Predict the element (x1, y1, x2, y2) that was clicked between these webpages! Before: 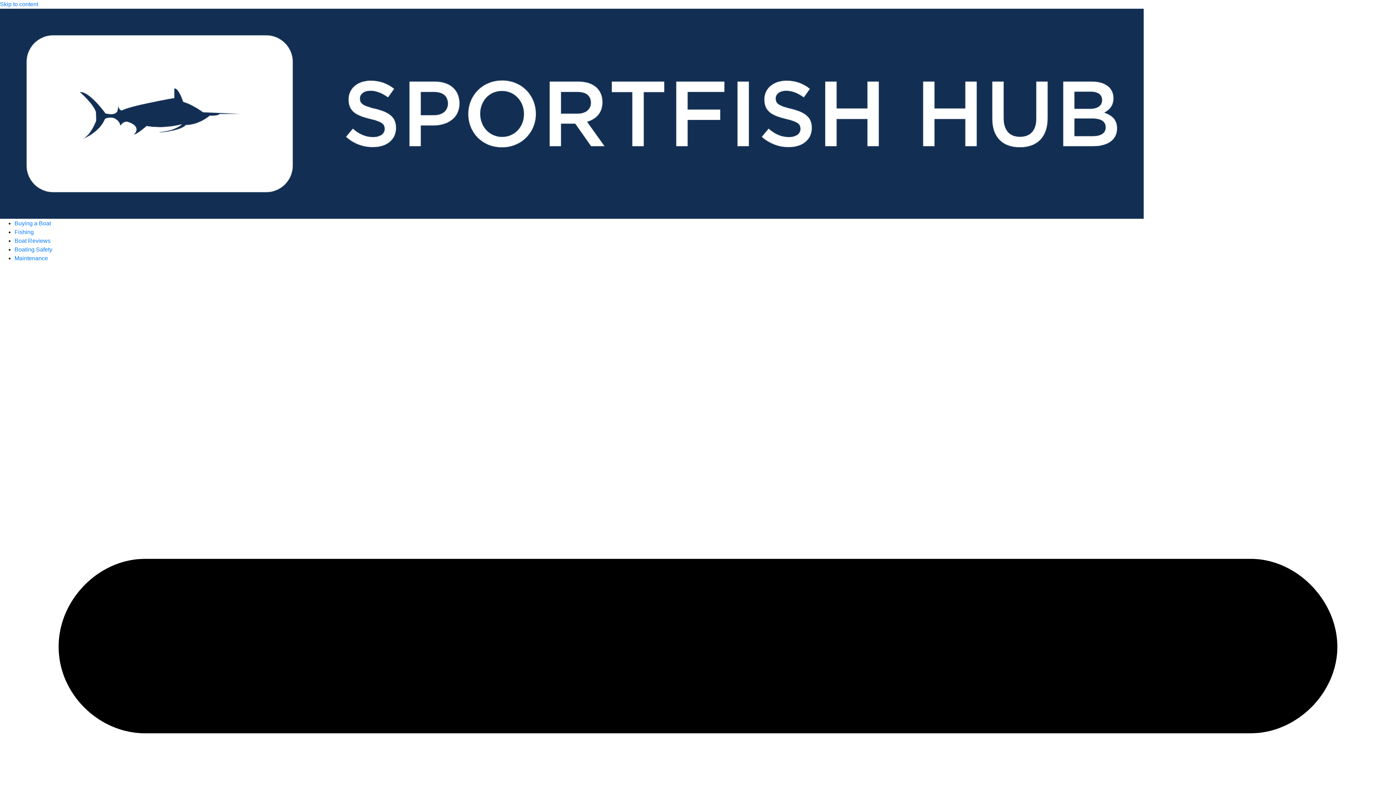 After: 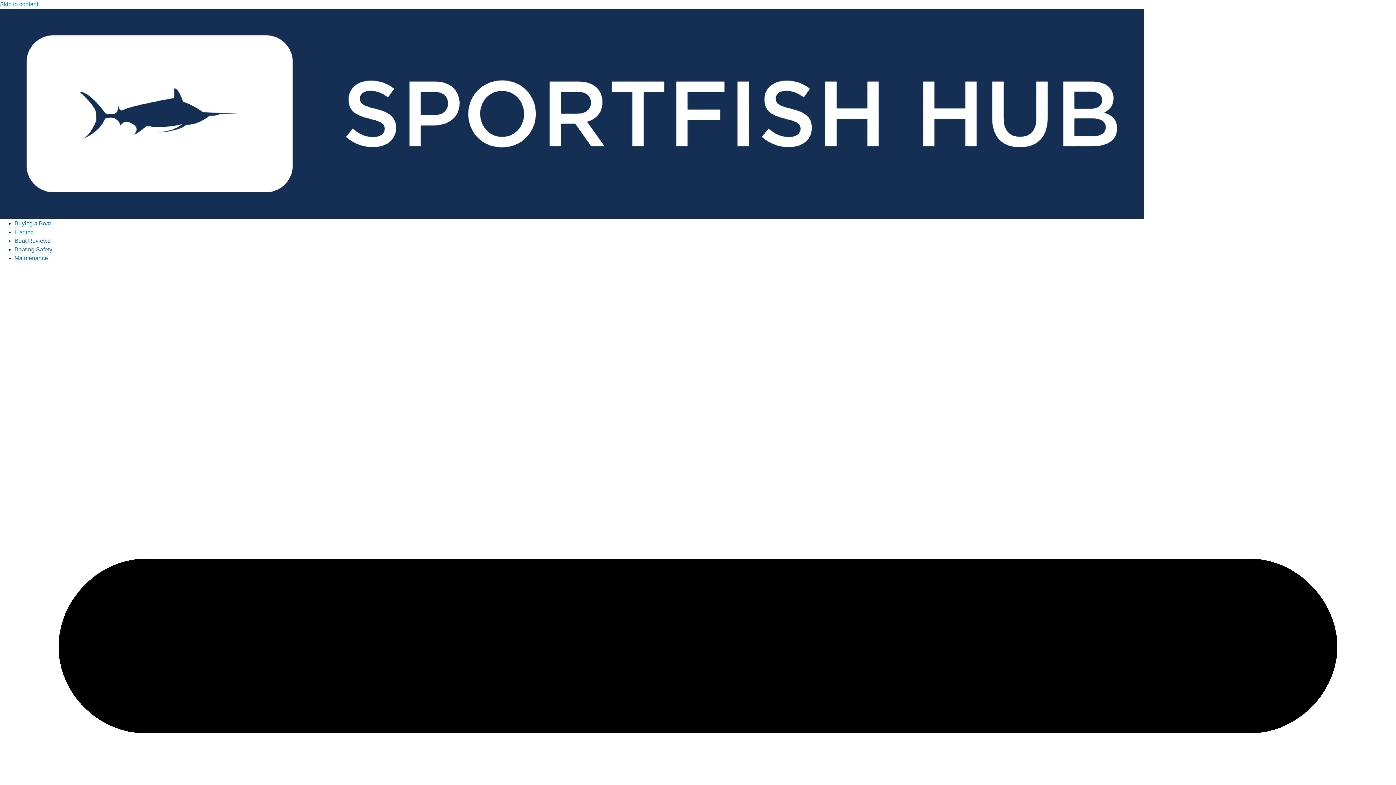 Action: label: Maintenance bbox: (14, 255, 48, 261)